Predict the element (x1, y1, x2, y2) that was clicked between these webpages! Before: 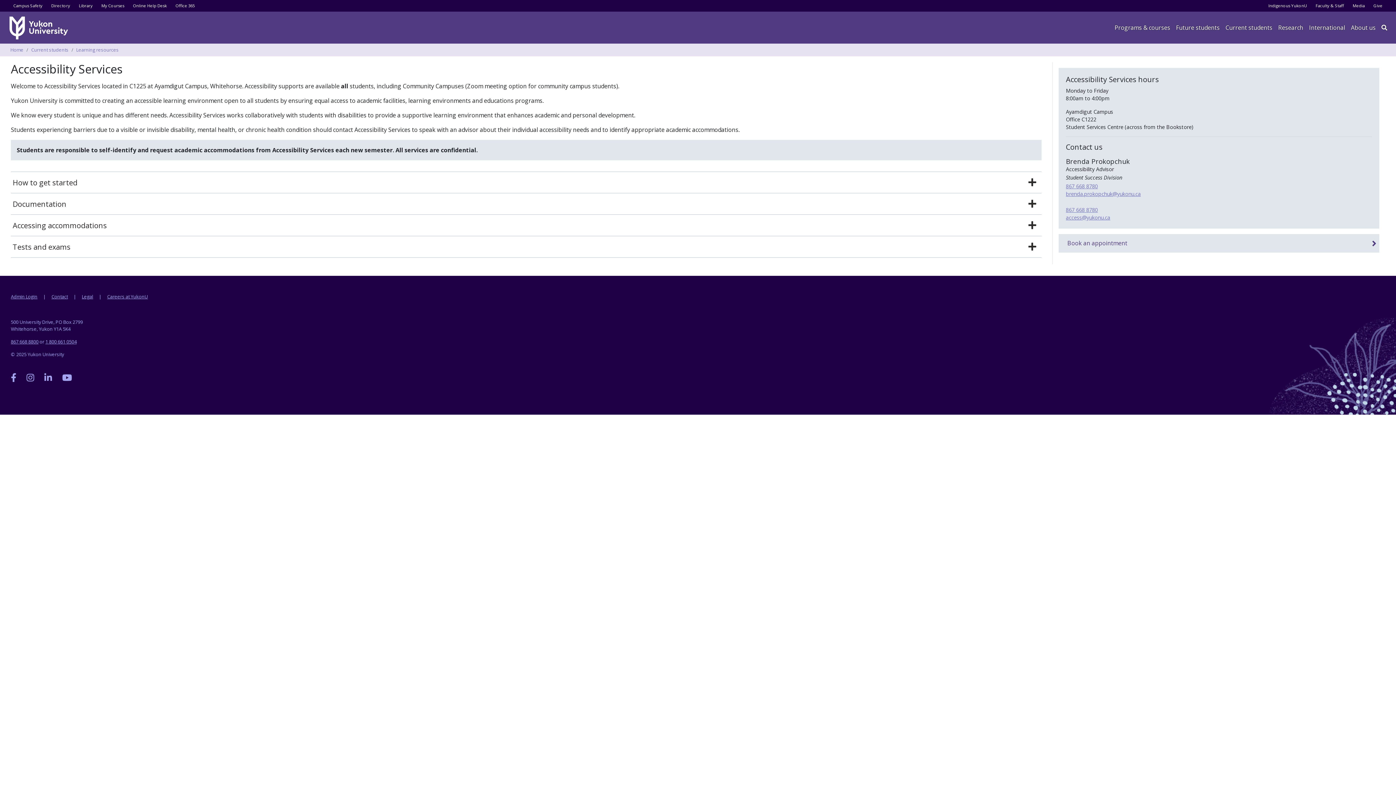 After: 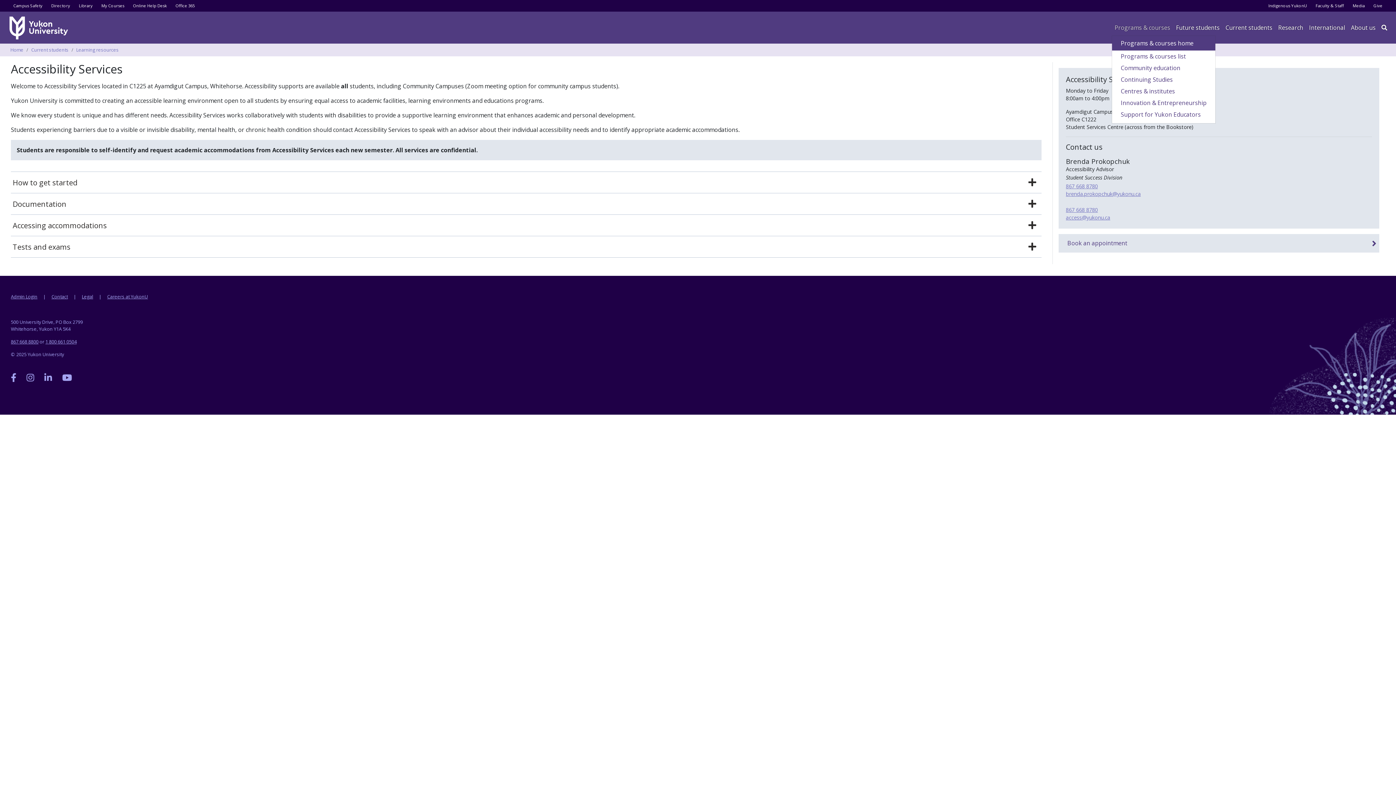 Action: bbox: (1112, 20, 1173, 34) label: Programs & courses